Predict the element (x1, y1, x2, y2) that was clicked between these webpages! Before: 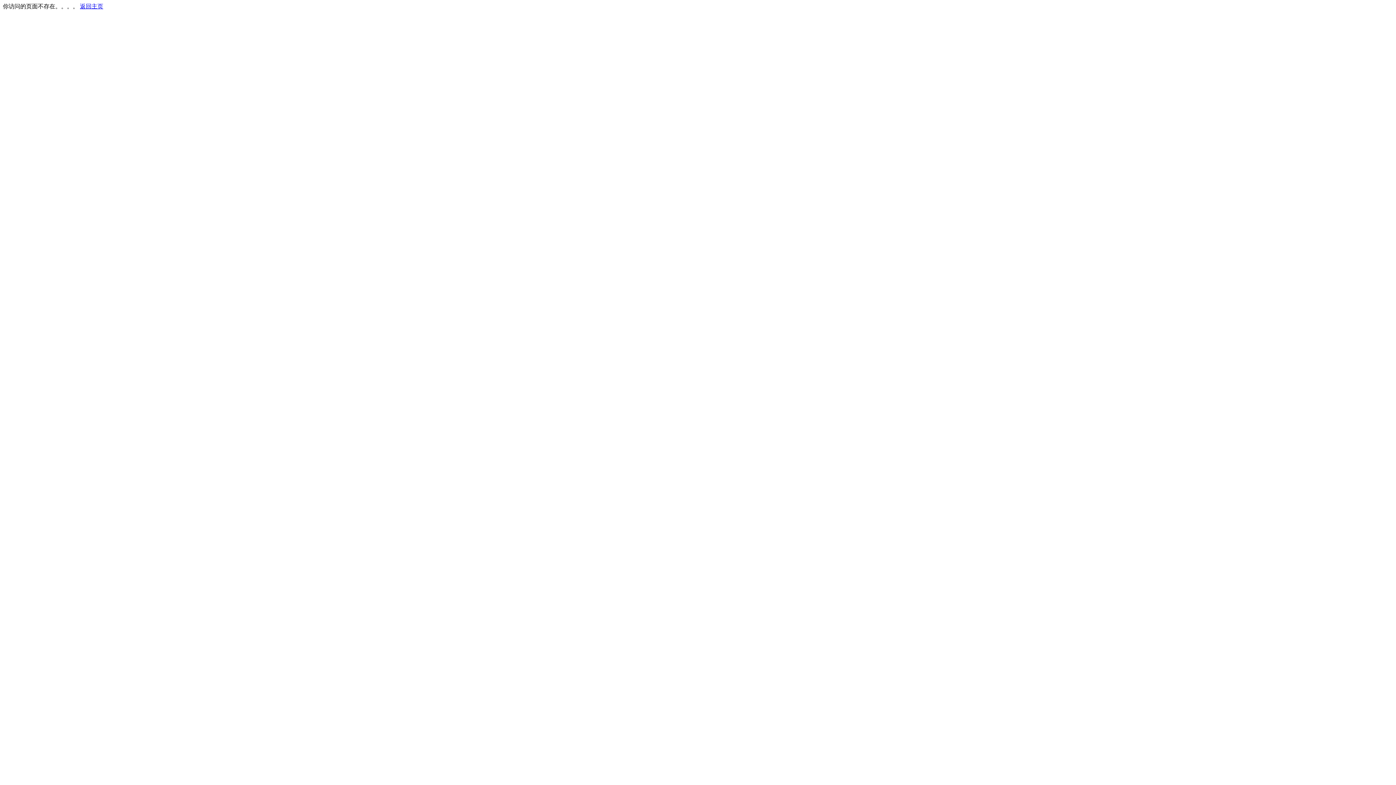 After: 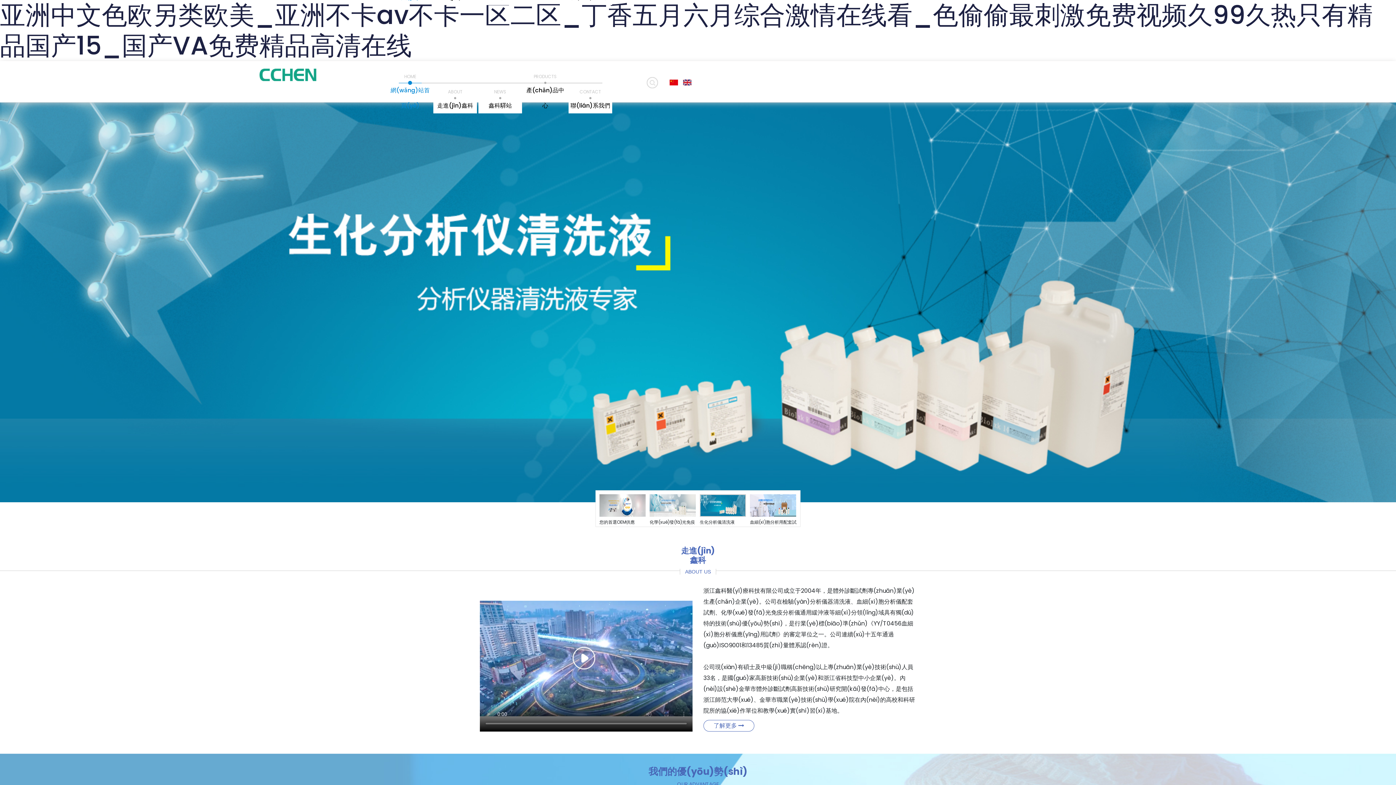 Action: bbox: (80, 3, 103, 9) label: 返回主页